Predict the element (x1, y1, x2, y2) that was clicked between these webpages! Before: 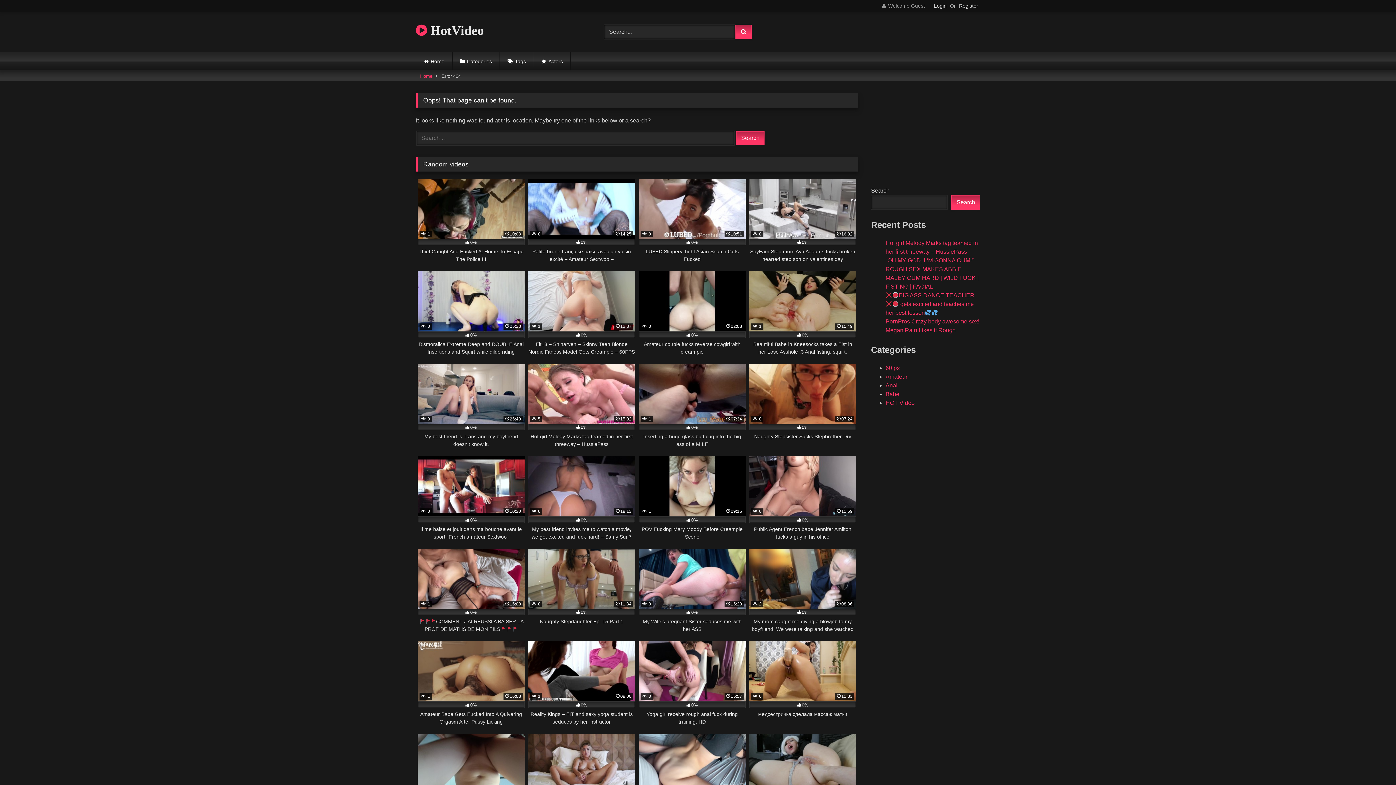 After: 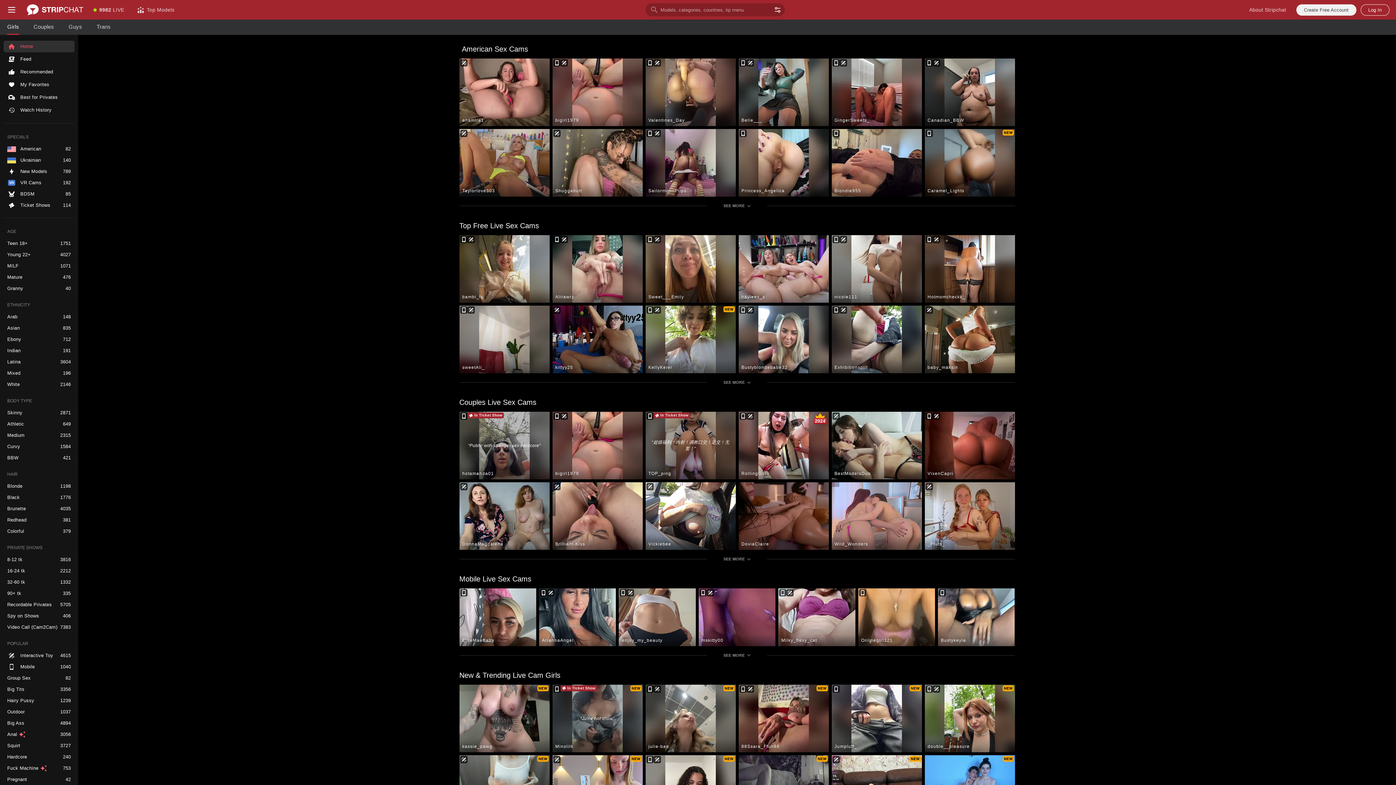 Action: label:  1
09:15
0%
POV Fucking Mary Moody Before Creampie Scene bbox: (638, 456, 745, 540)